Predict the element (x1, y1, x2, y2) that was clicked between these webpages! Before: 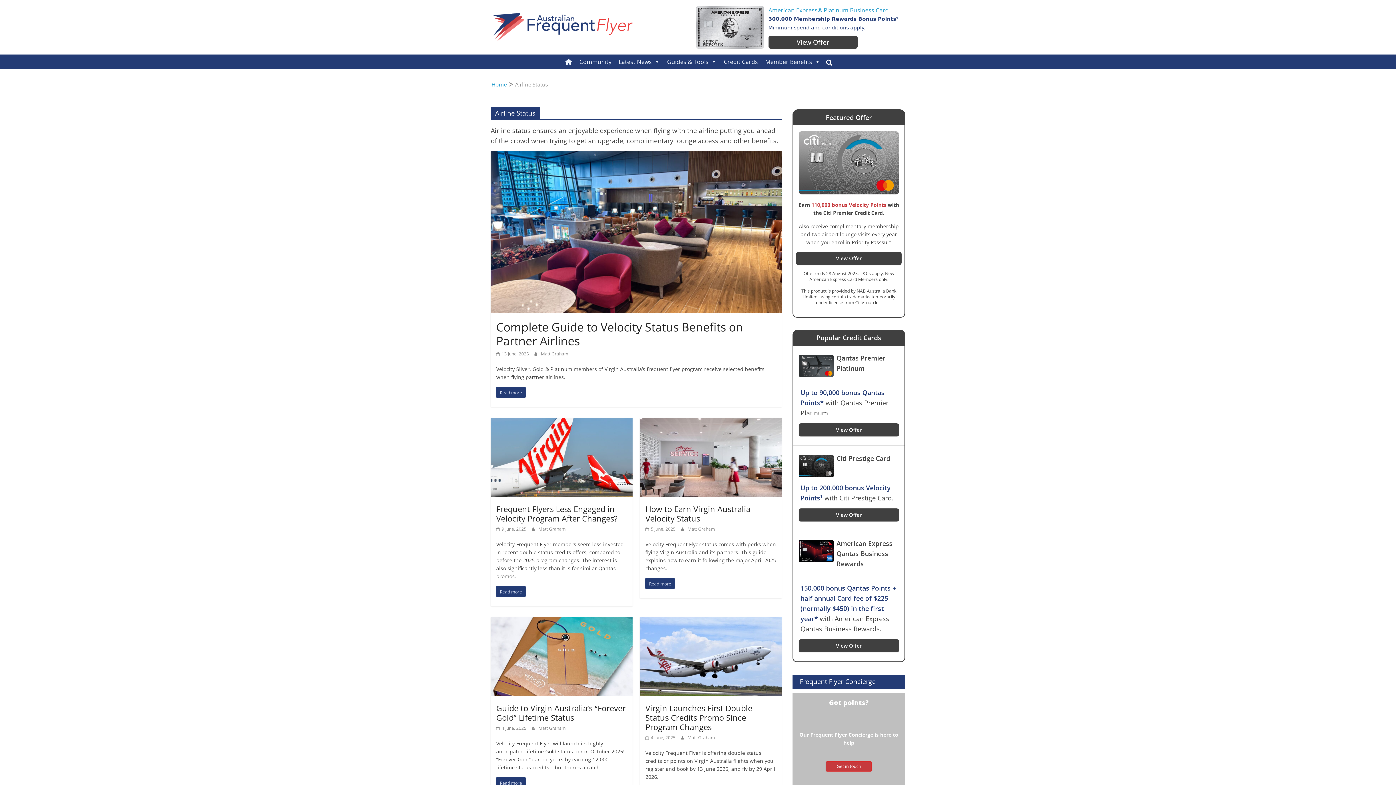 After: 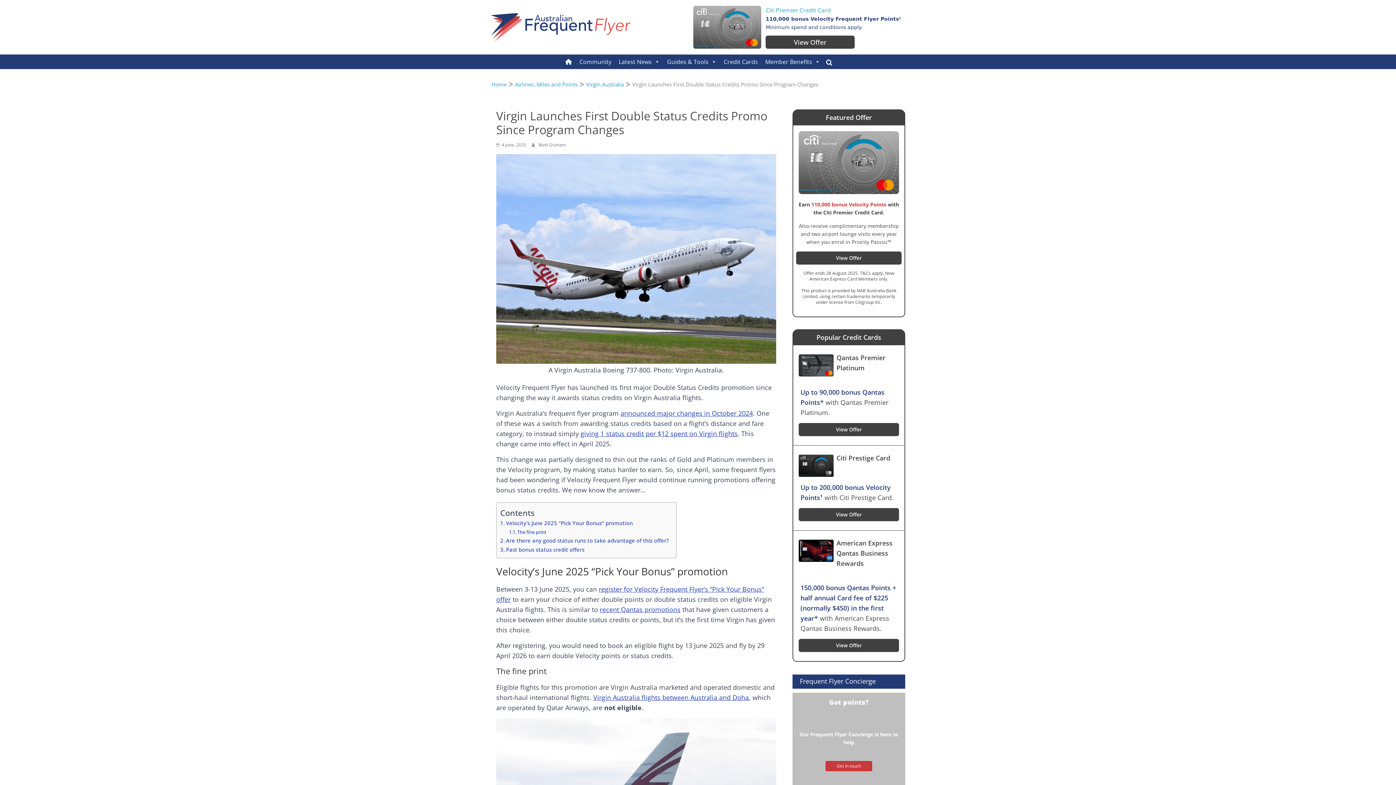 Action: bbox: (645, 734, 675, 741) label:  4 June, 2025